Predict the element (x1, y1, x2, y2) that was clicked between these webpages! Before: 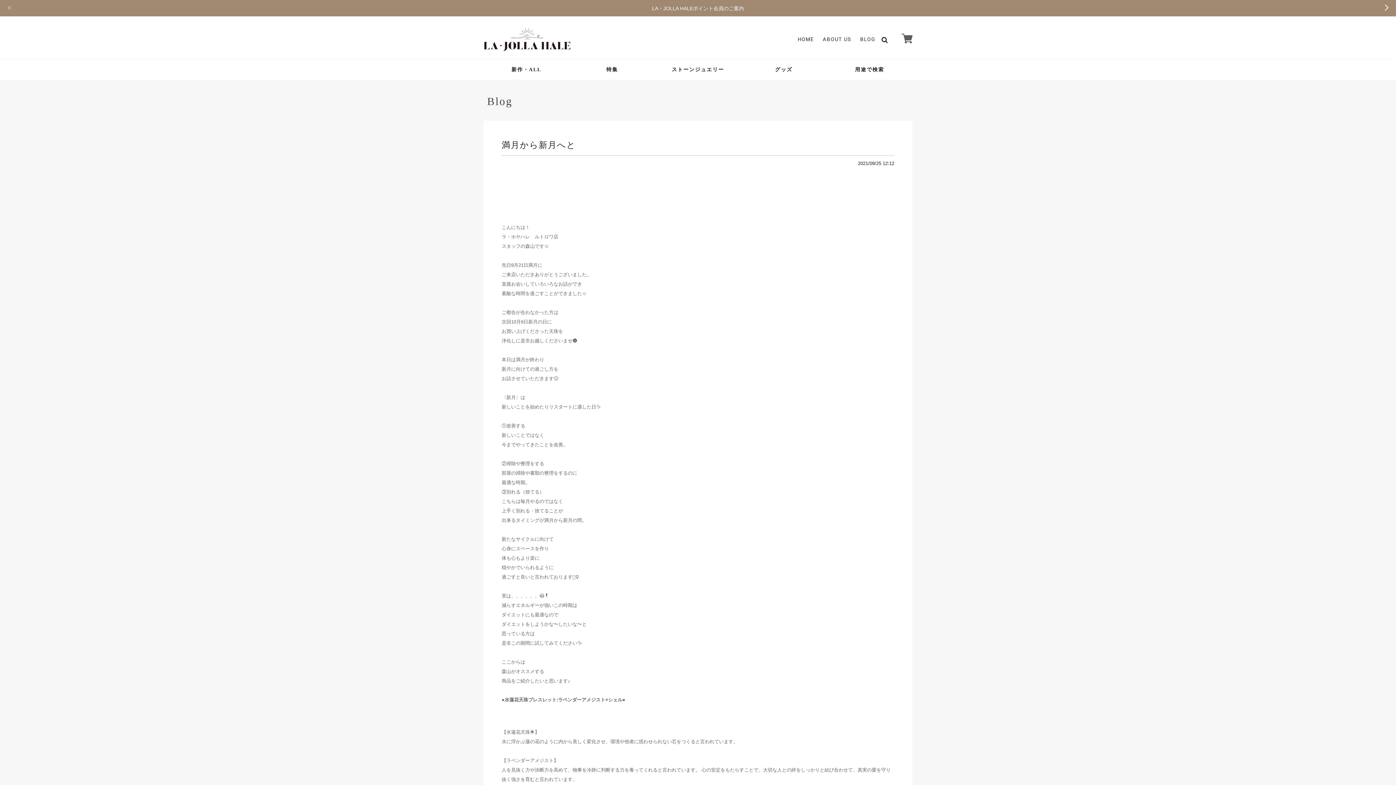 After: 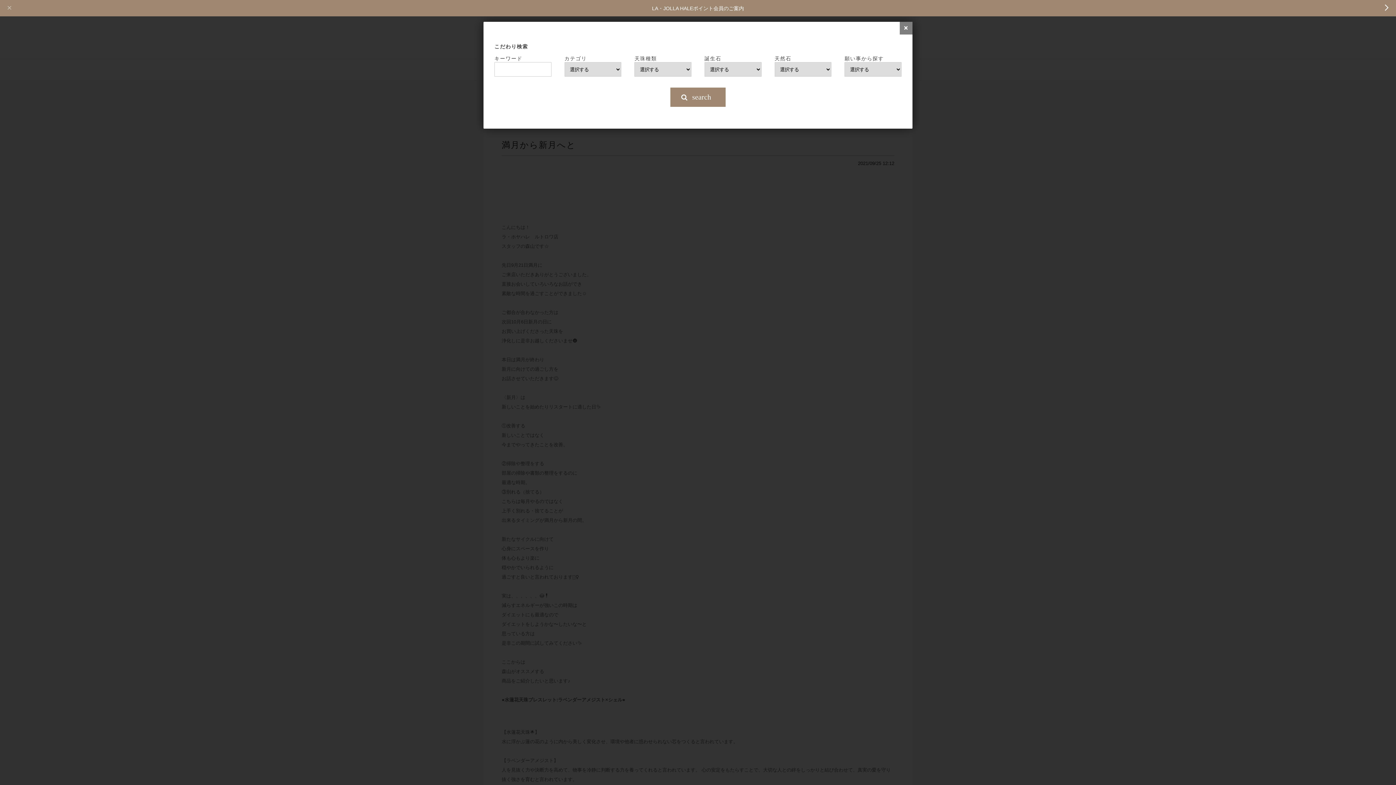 Action: bbox: (881, 33, 889, 46)